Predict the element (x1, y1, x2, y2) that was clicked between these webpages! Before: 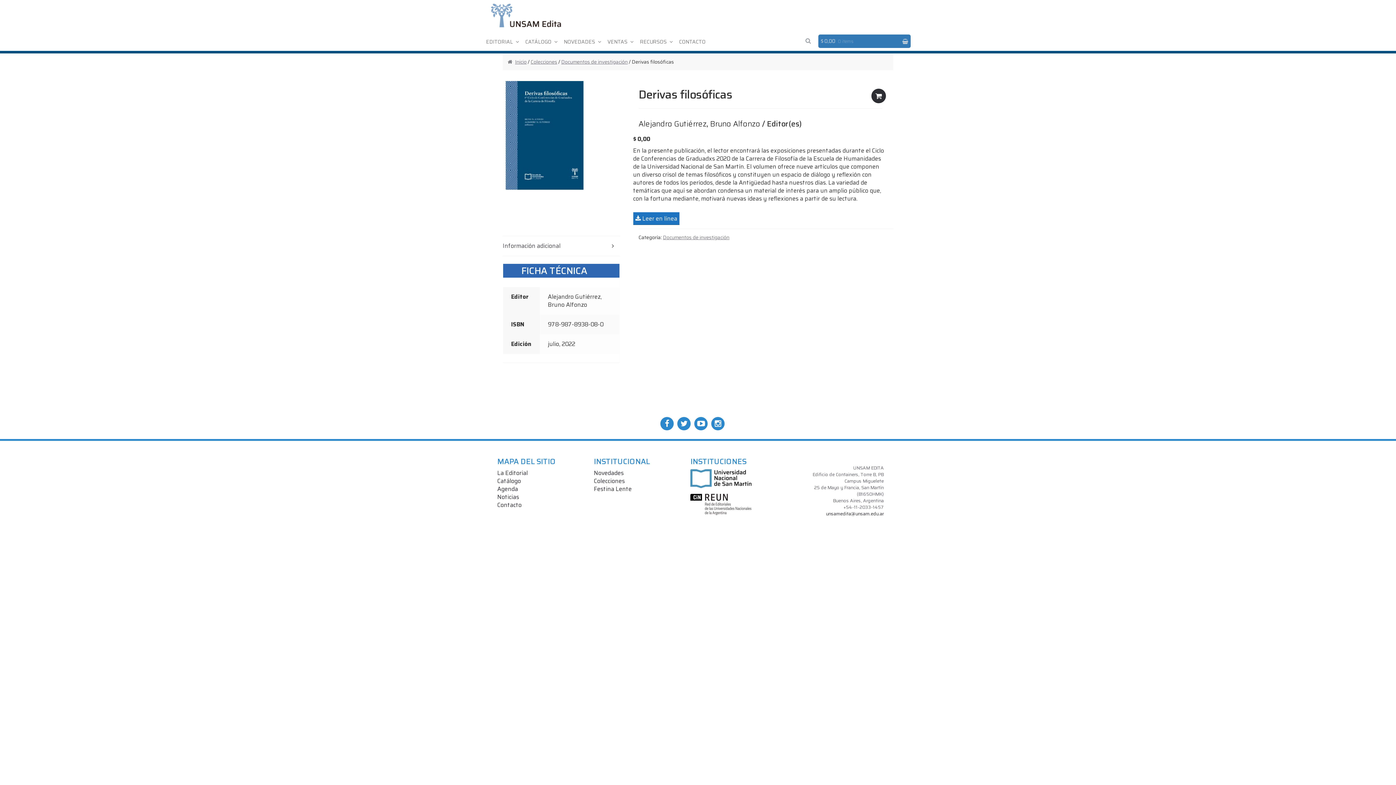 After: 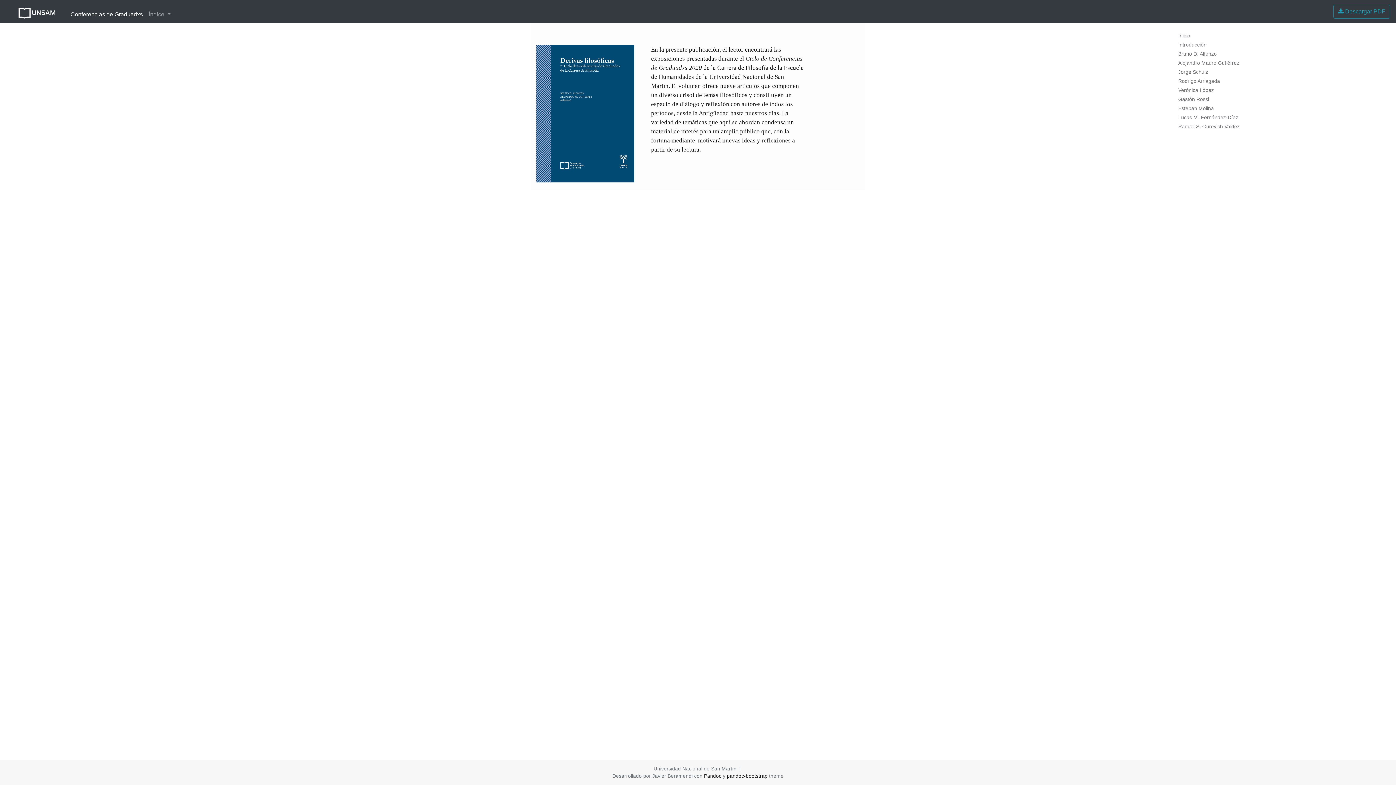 Action: label:  Leer en línea bbox: (633, 212, 679, 225)